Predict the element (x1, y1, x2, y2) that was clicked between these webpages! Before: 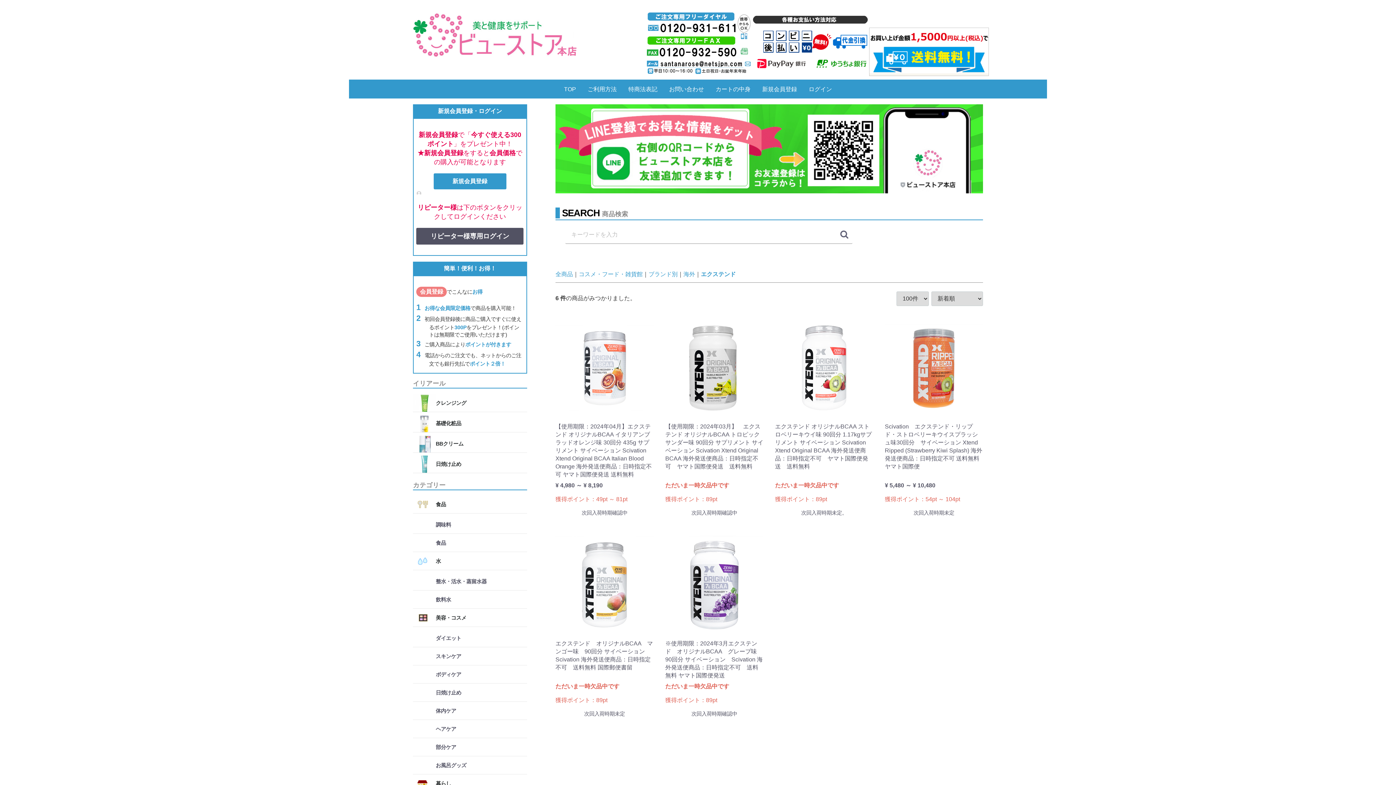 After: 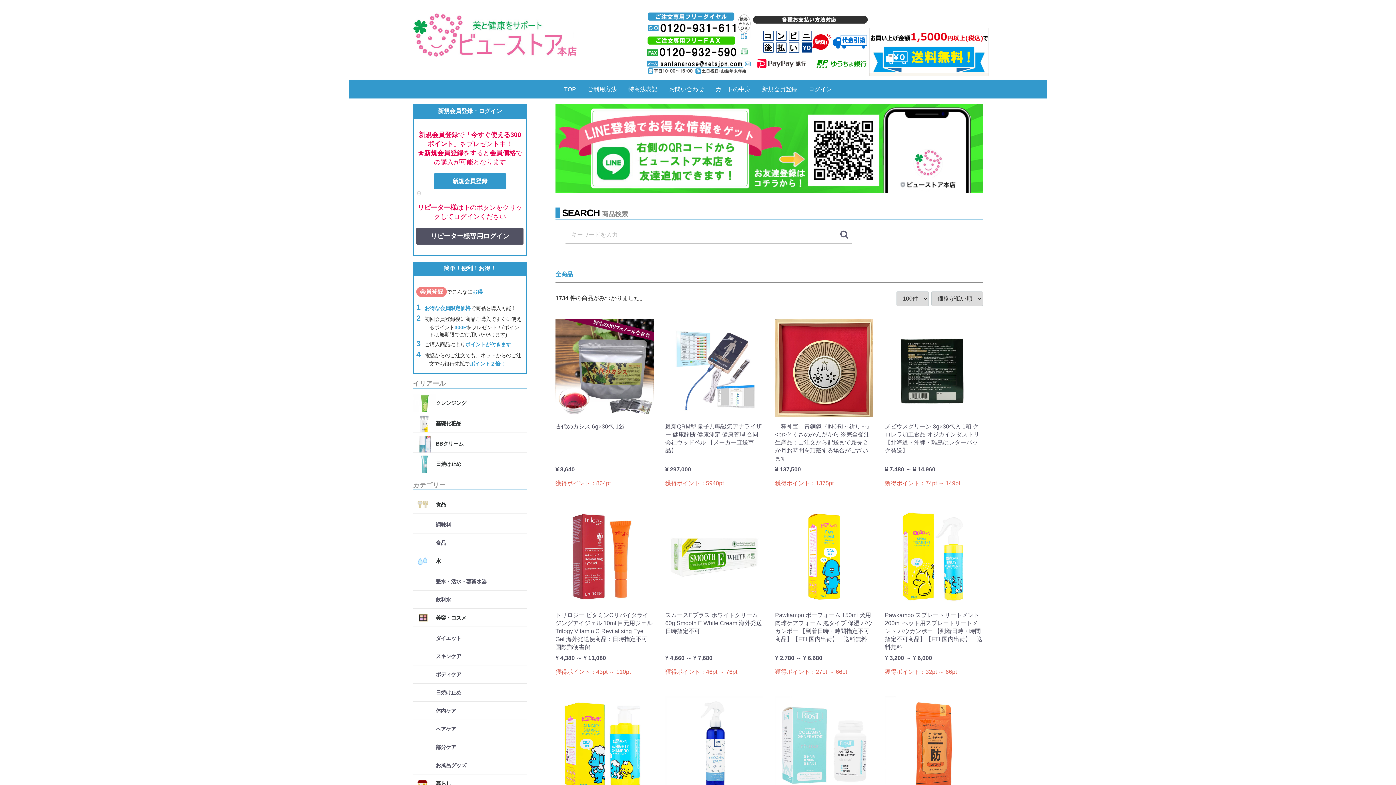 Action: bbox: (836, 226, 852, 242)